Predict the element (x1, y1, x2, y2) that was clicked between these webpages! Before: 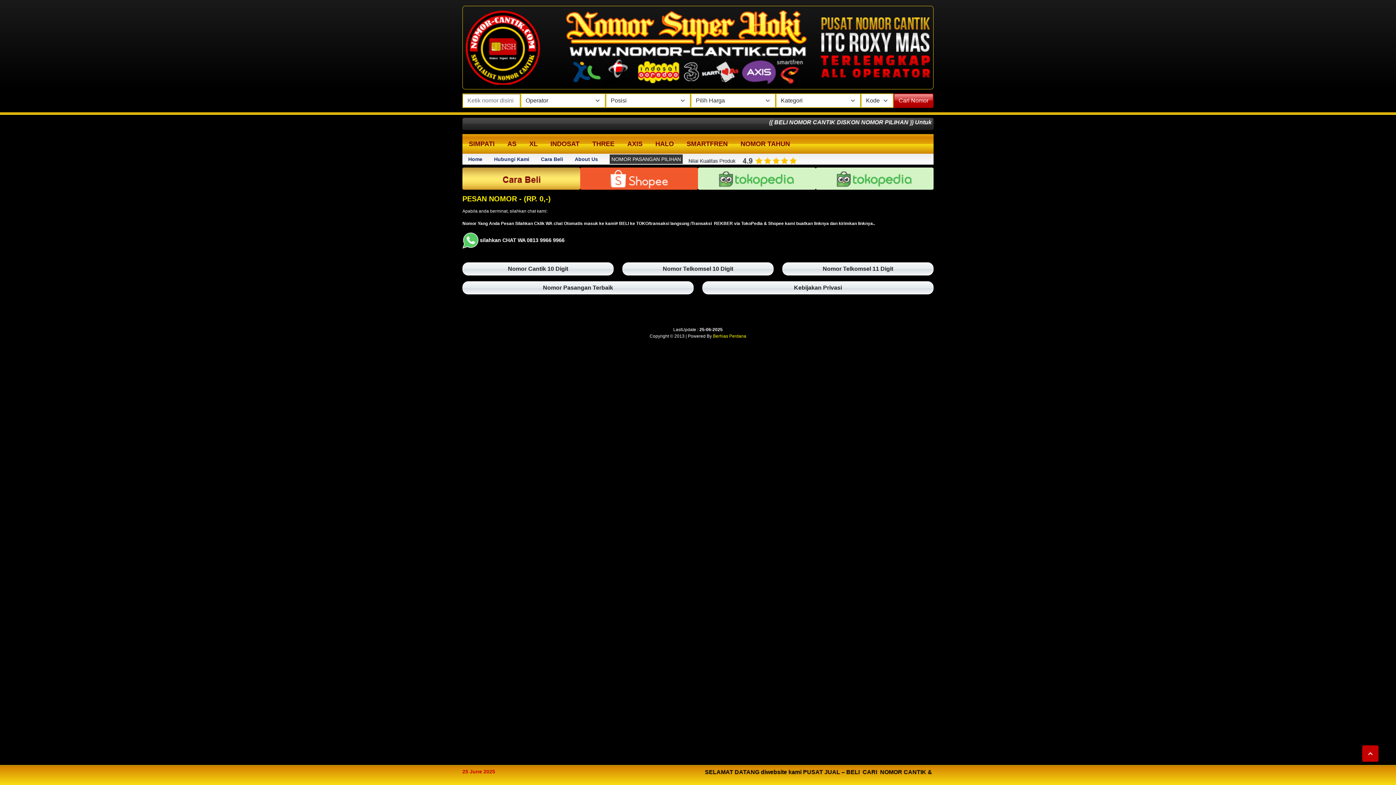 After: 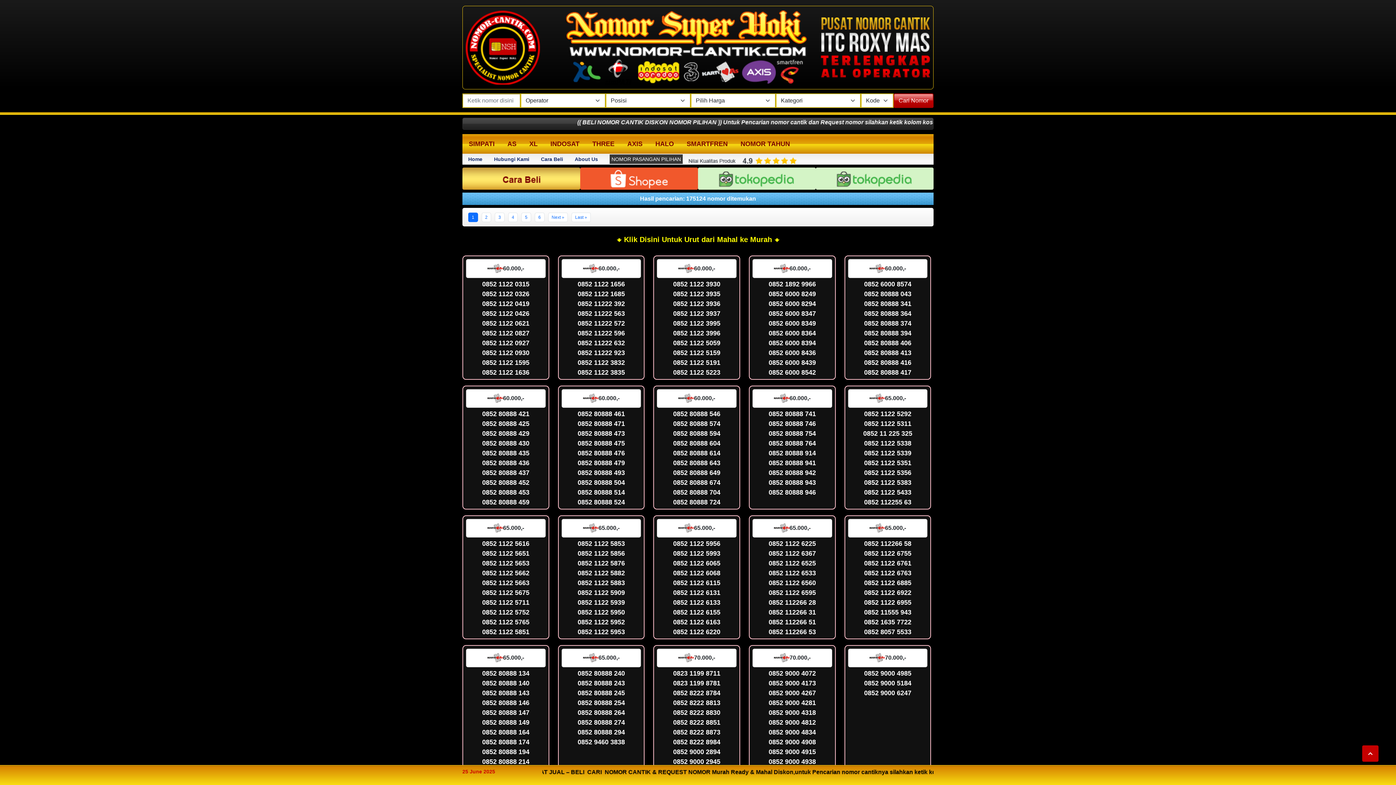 Action: label: Cari Nomor bbox: (893, 93, 933, 108)